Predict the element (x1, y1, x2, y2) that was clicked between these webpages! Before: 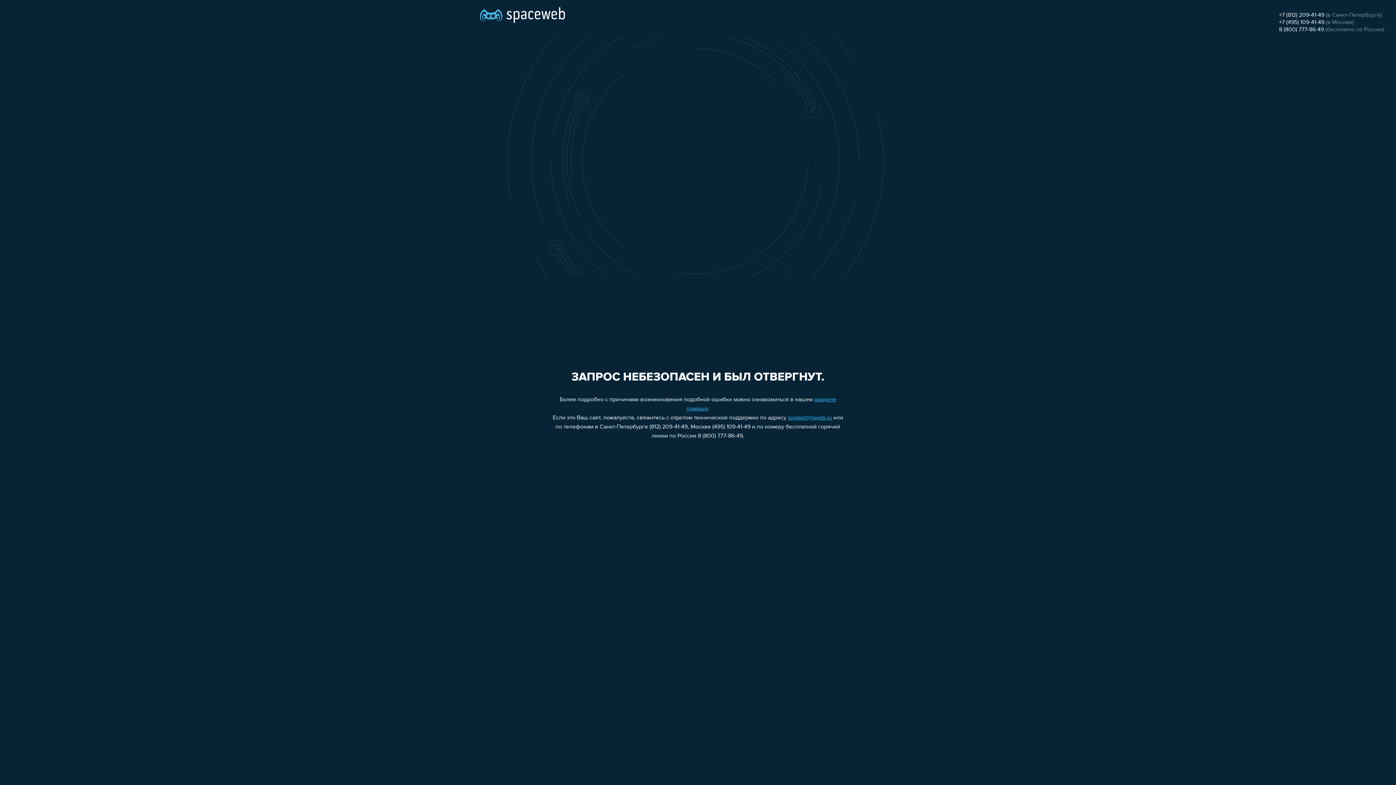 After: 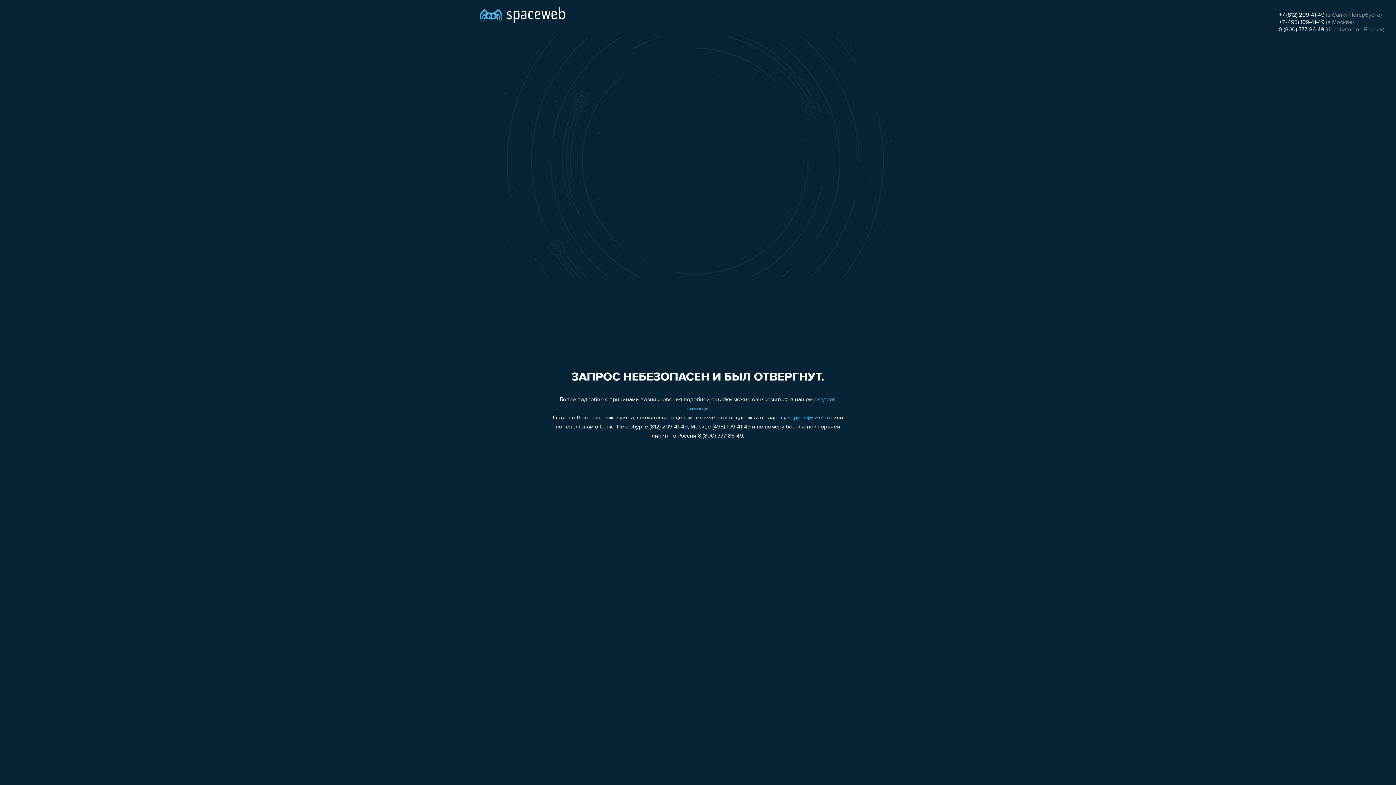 Action: bbox: (1279, 12, 1324, 18) label: +7 (812) 209-41-49